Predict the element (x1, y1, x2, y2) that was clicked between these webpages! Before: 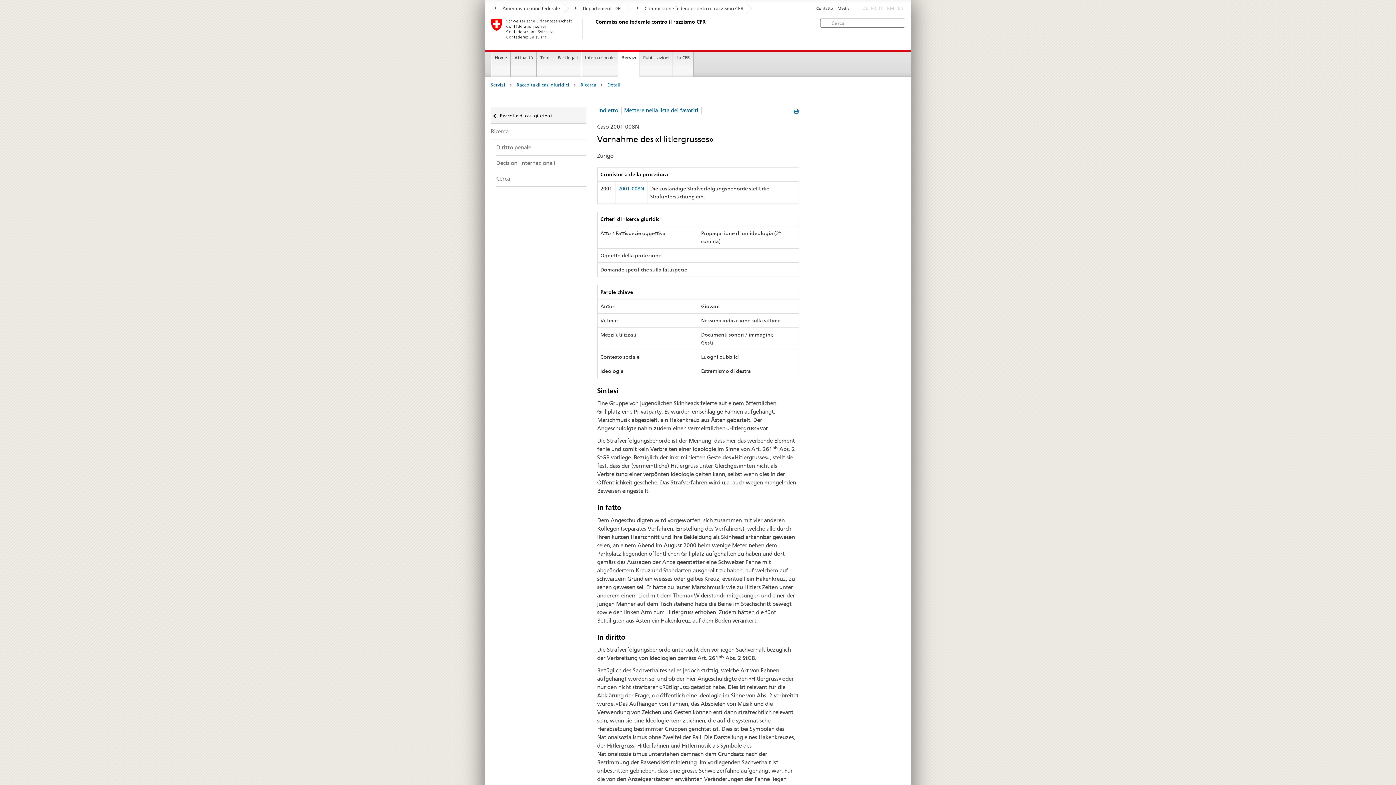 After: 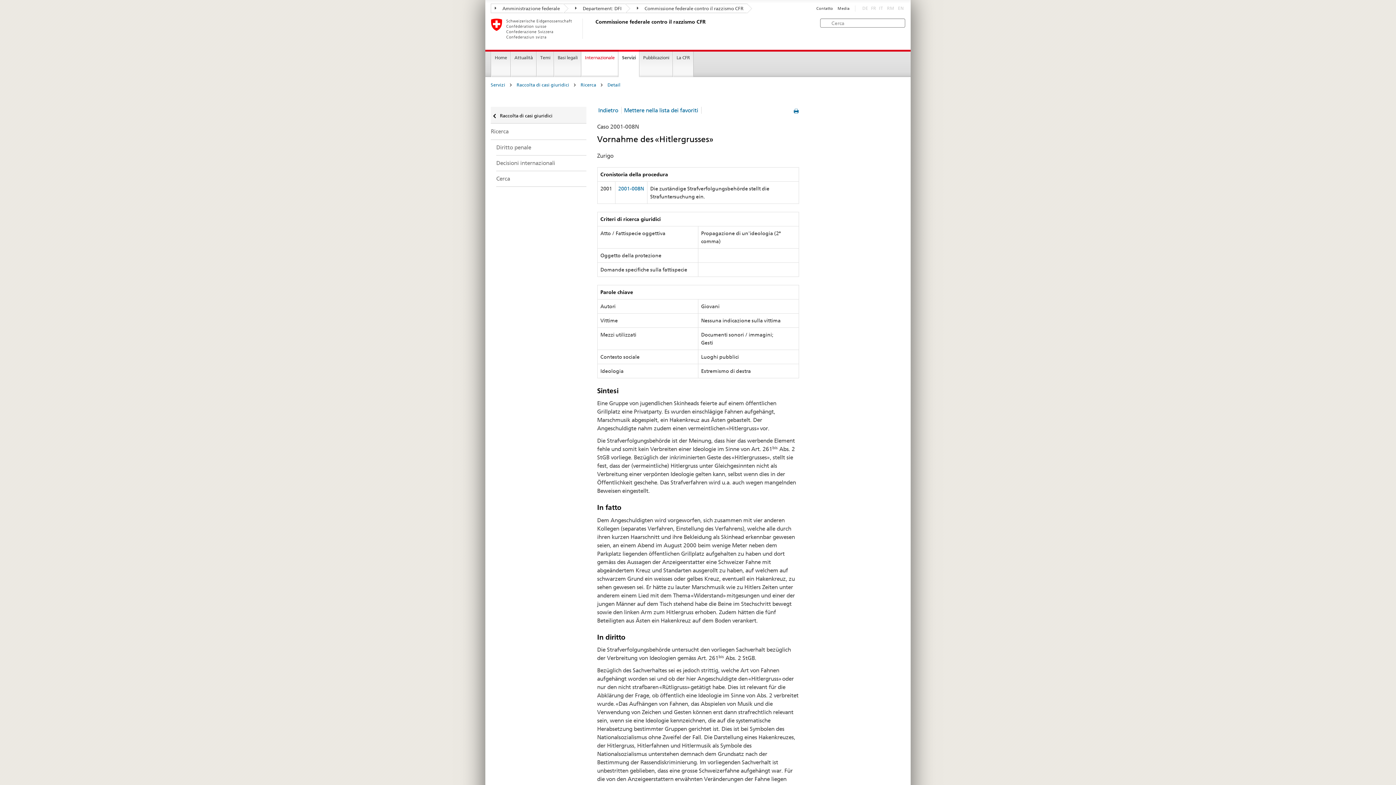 Action: label: Internazionale bbox: (581, 51, 618, 77)